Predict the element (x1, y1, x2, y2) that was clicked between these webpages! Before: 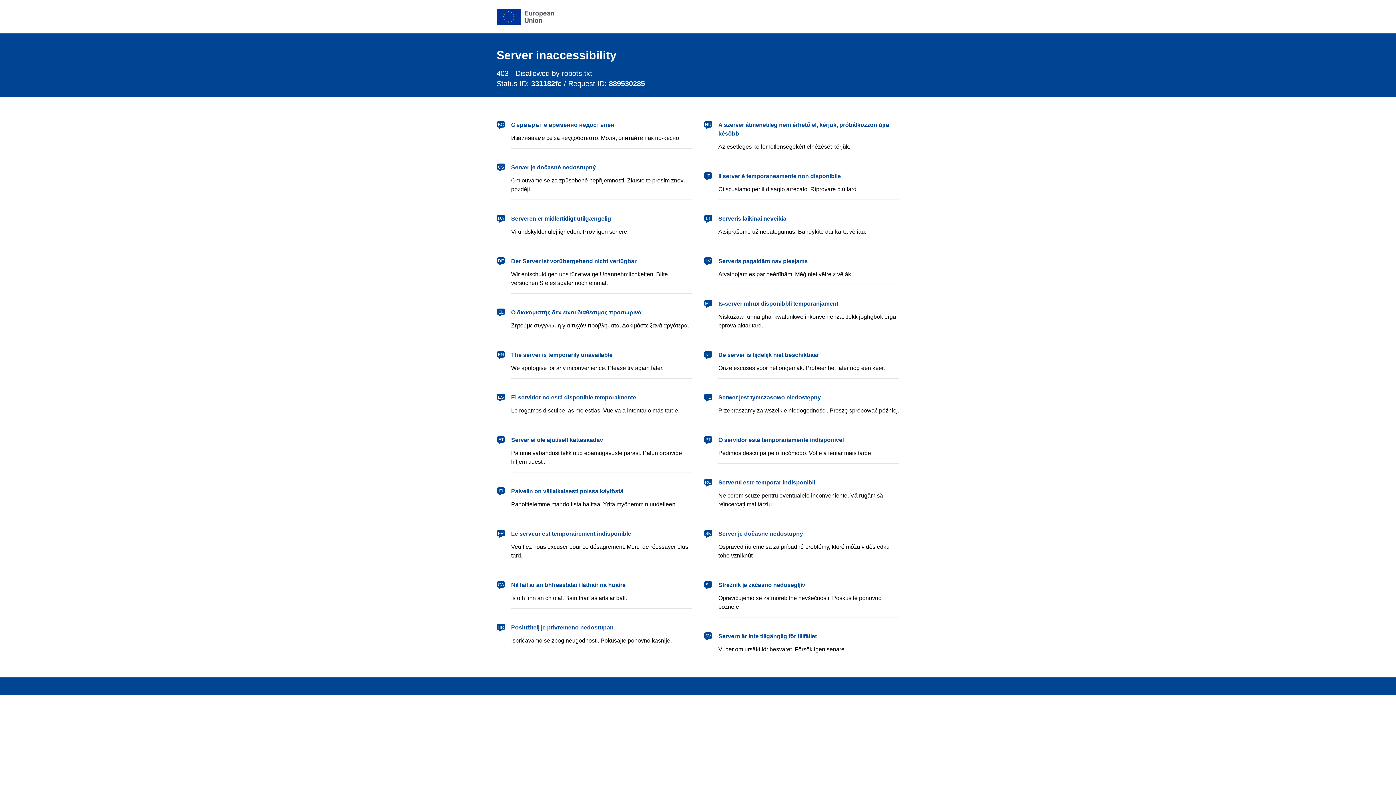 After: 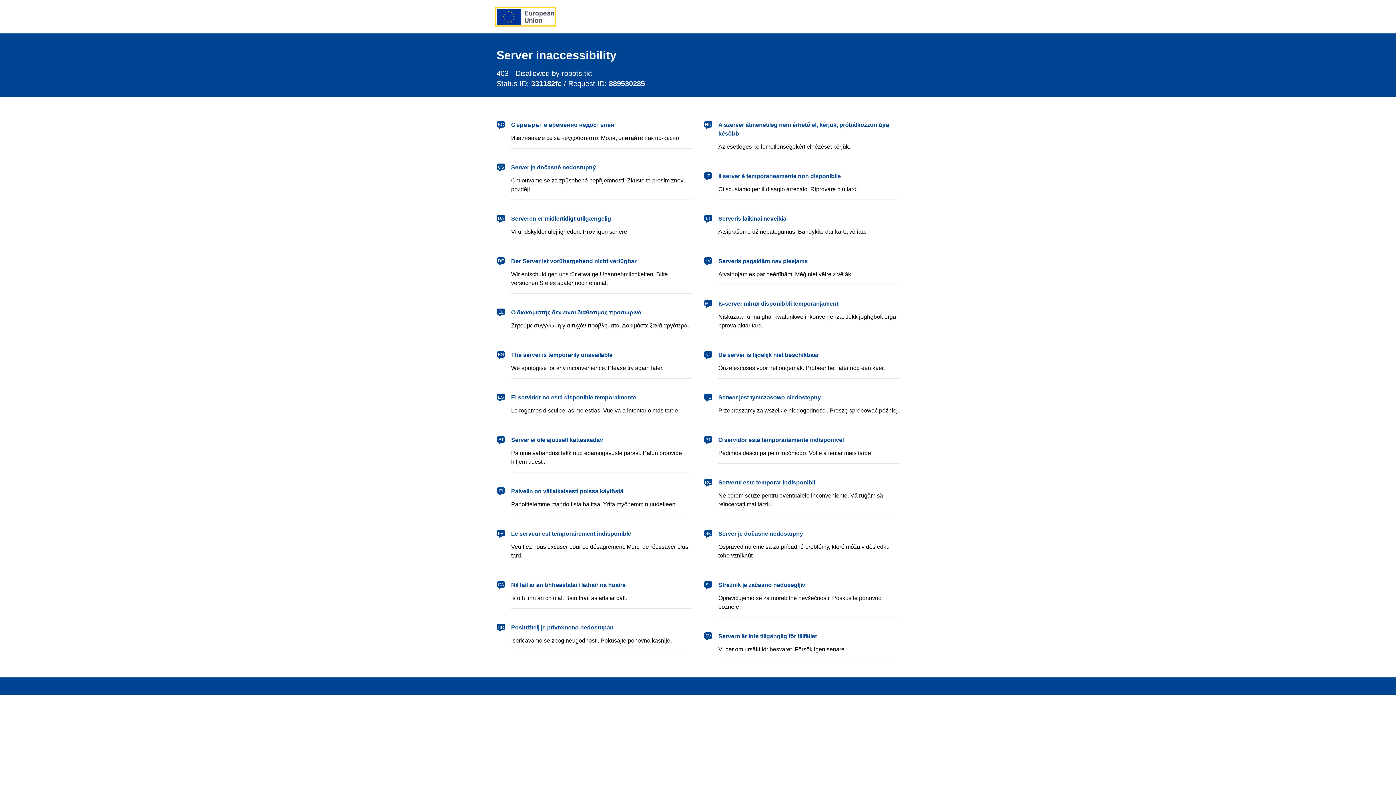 Action: bbox: (496, 8, 554, 24) label: European Union